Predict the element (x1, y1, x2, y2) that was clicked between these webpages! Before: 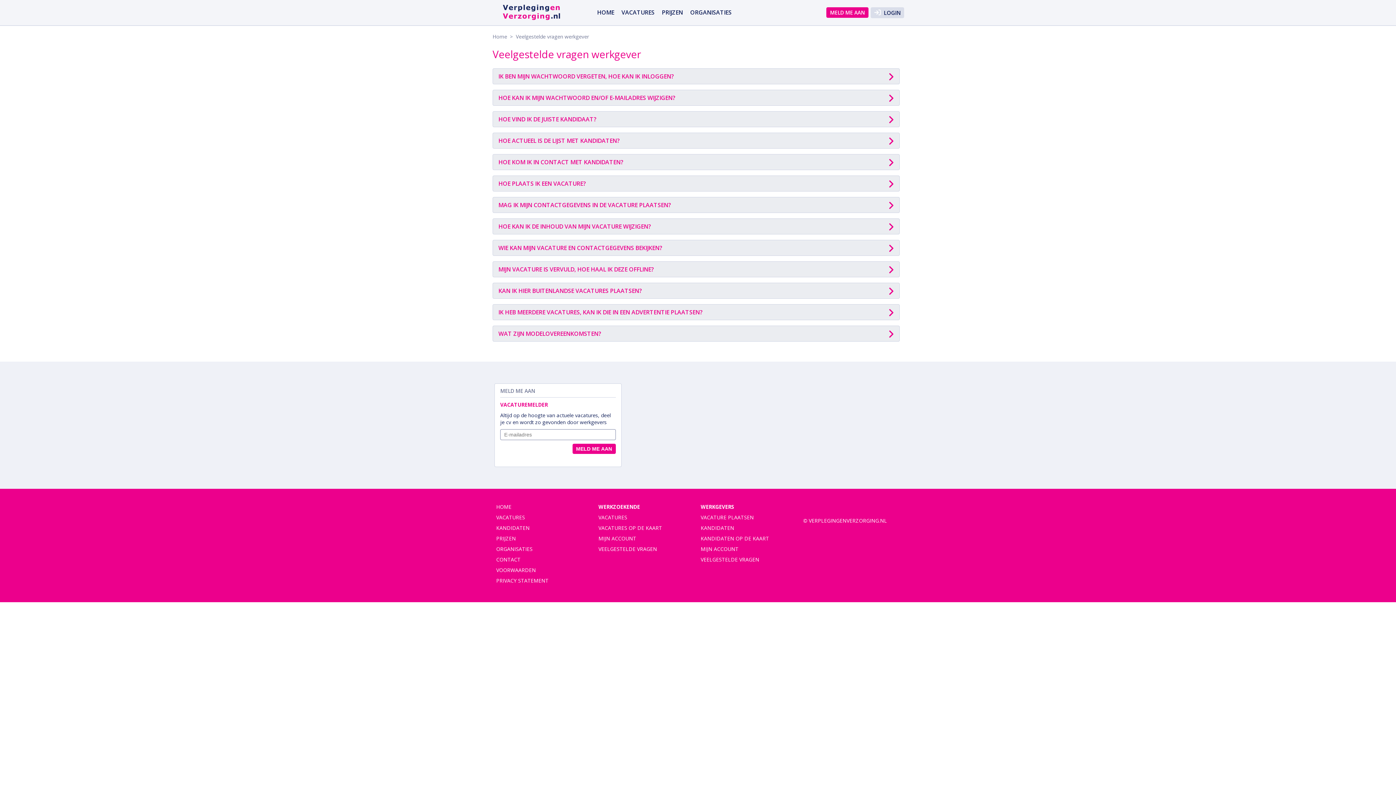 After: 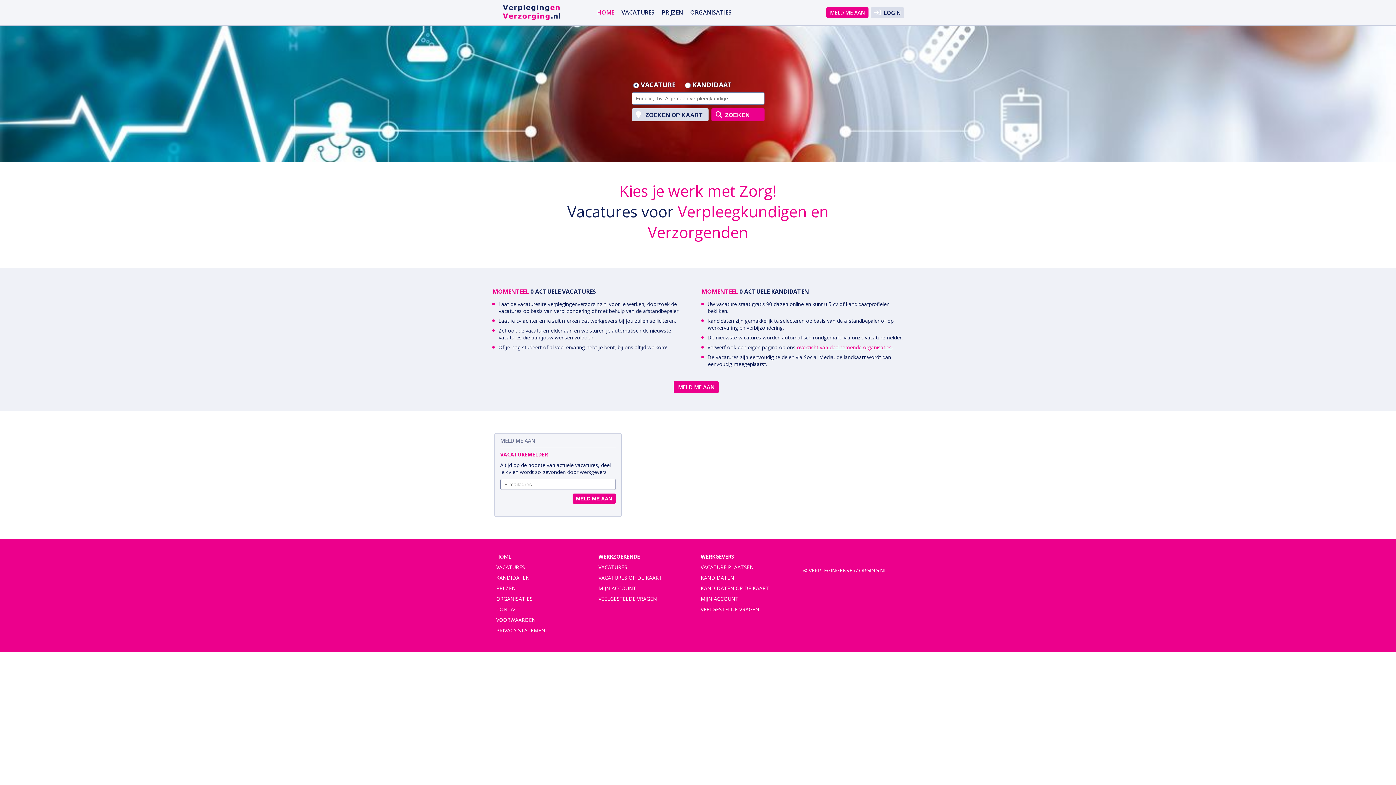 Action: bbox: (496, 503, 511, 510) label: HOME